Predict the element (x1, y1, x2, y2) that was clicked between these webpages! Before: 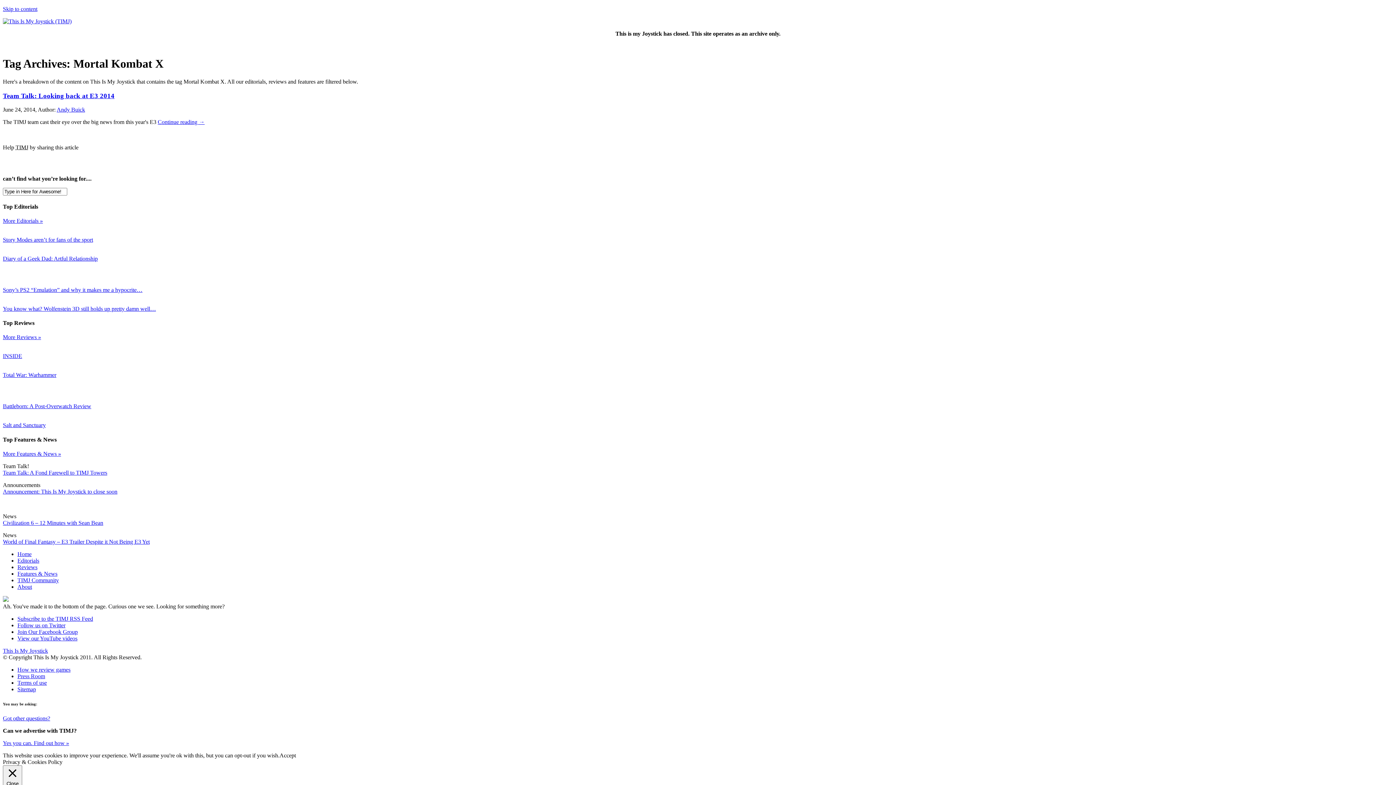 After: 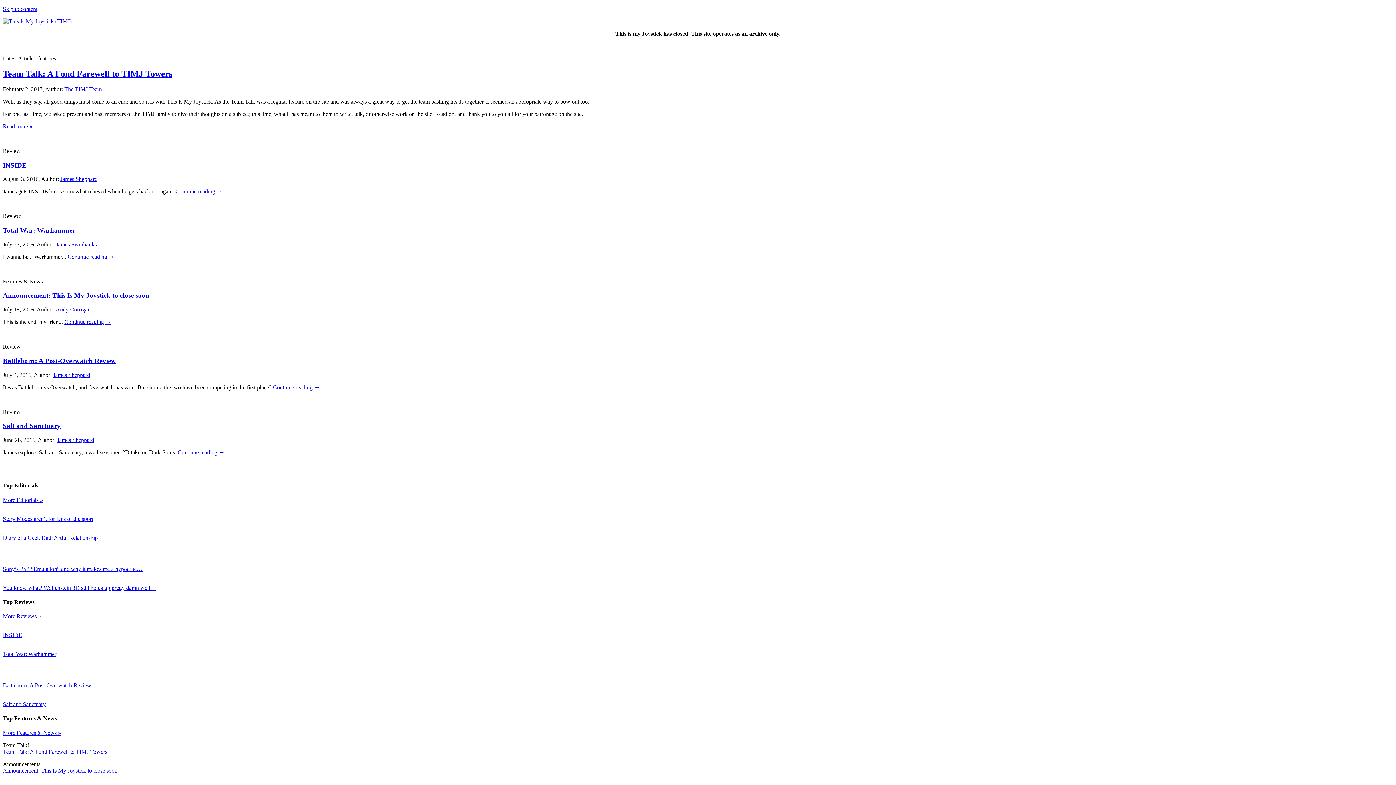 Action: bbox: (17, 551, 31, 557) label: Home